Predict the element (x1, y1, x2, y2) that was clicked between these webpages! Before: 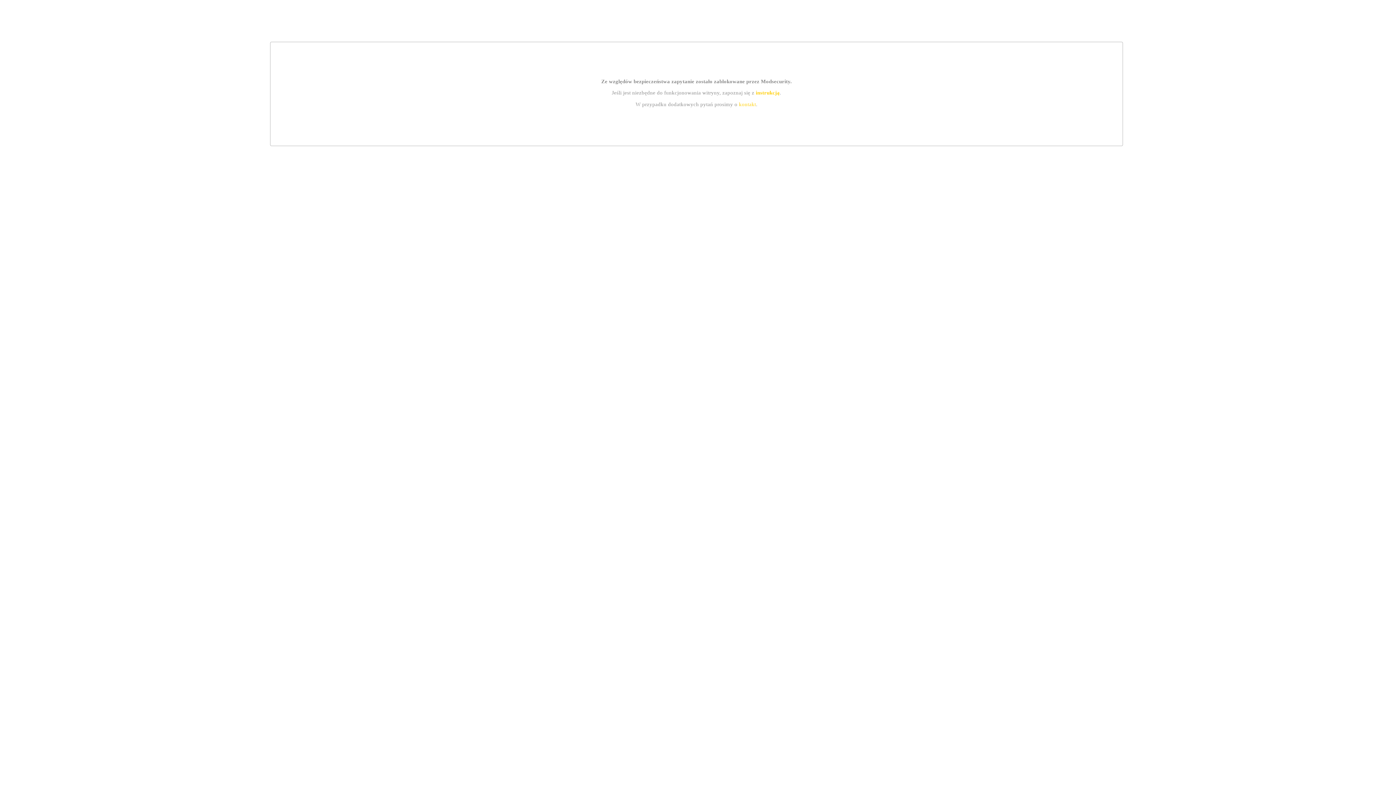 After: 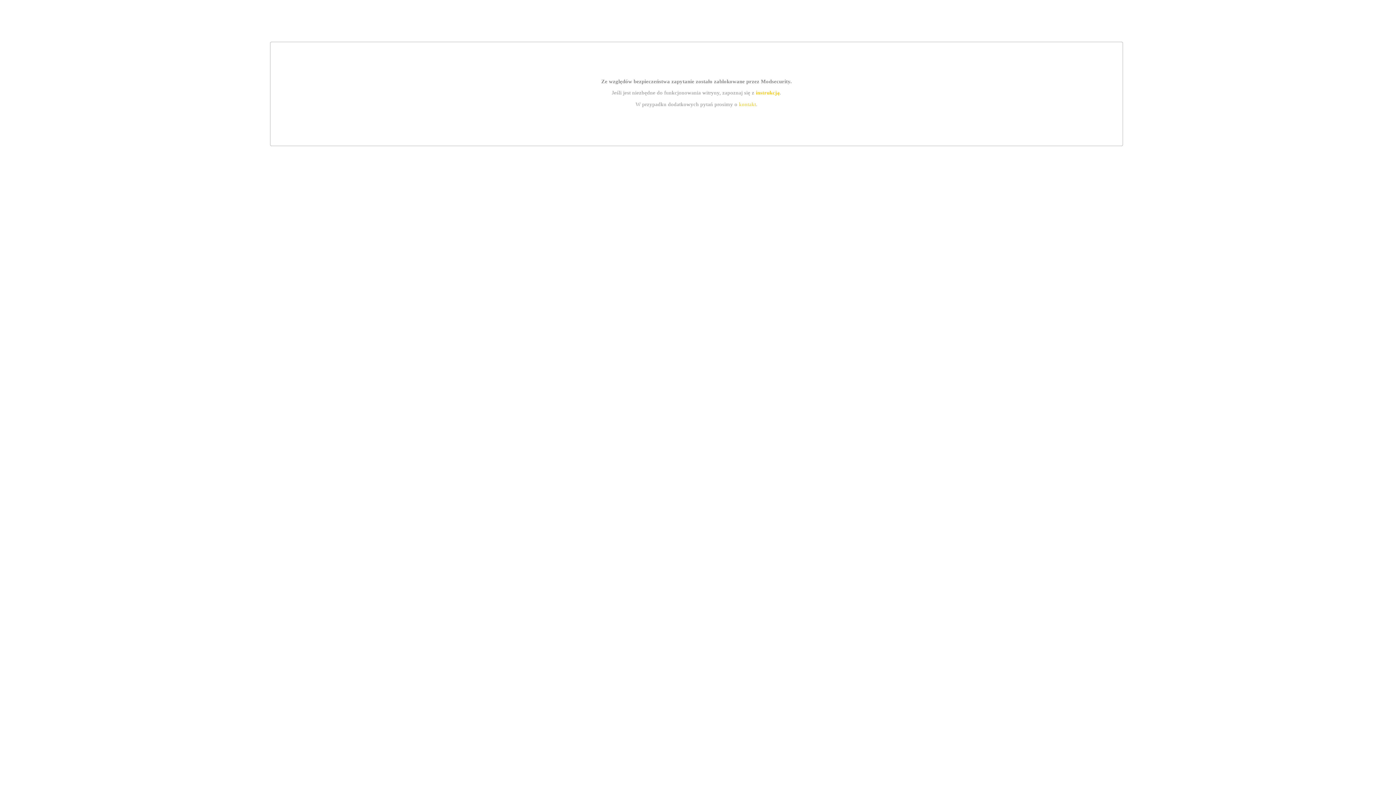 Action: label: instrukcją bbox: (755, 89, 779, 95)